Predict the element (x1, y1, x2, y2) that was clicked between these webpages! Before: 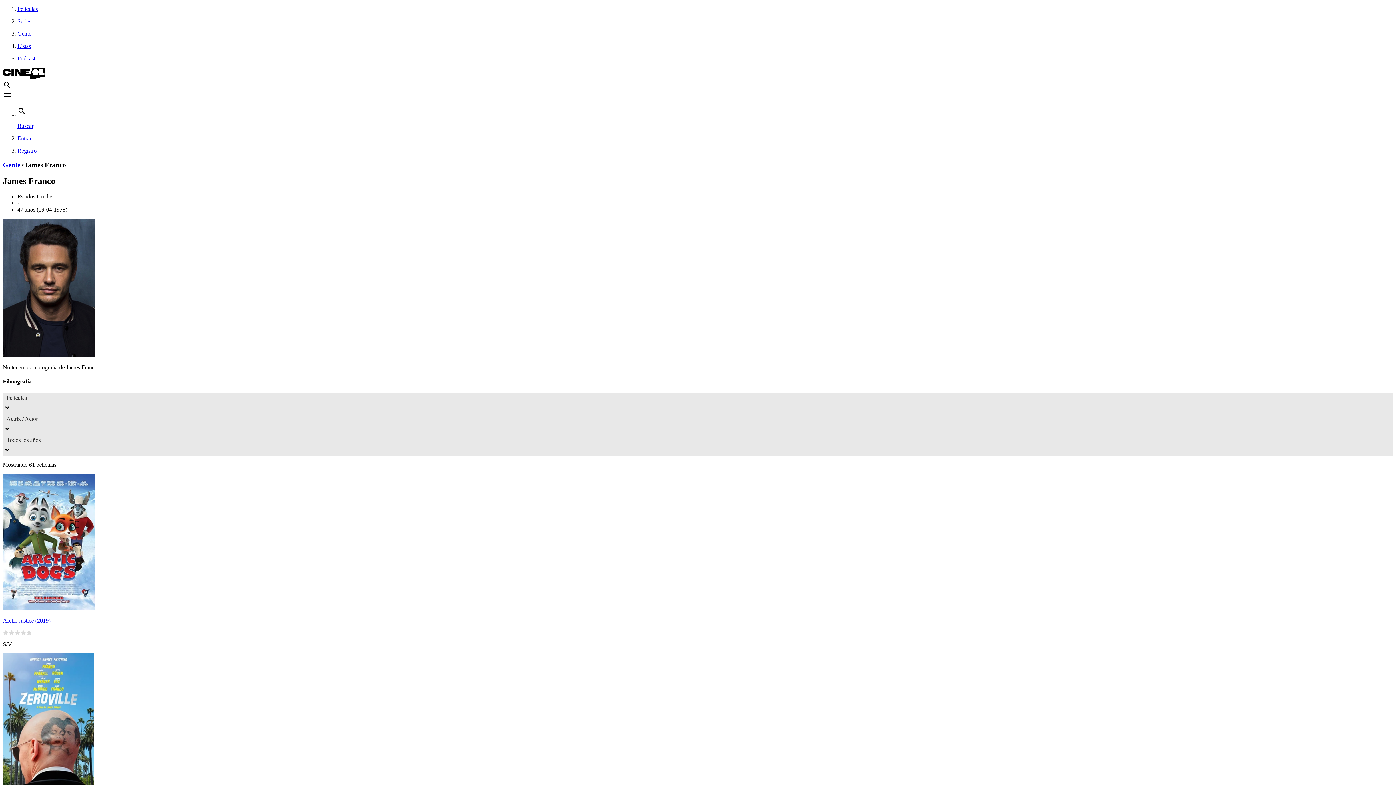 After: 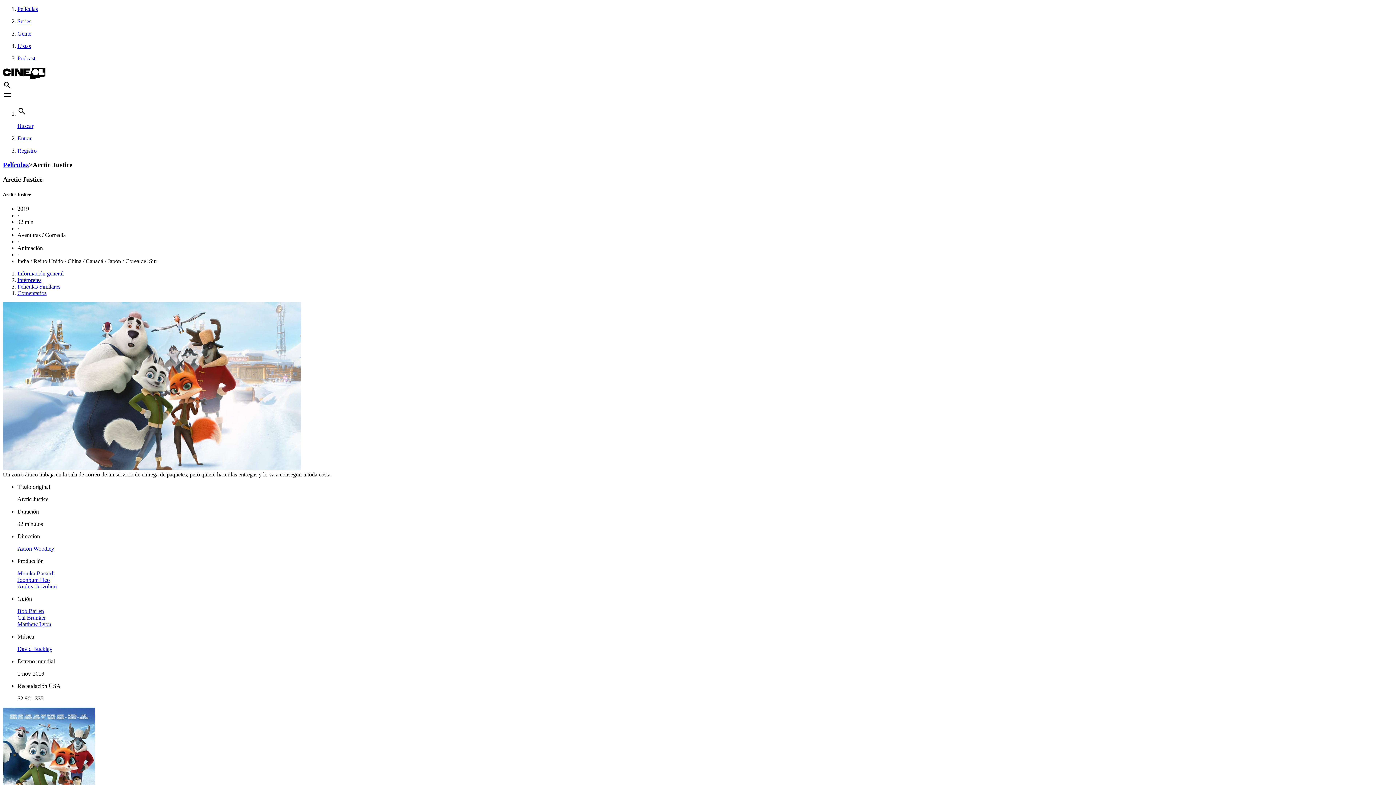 Action: bbox: (2, 605, 94, 611)